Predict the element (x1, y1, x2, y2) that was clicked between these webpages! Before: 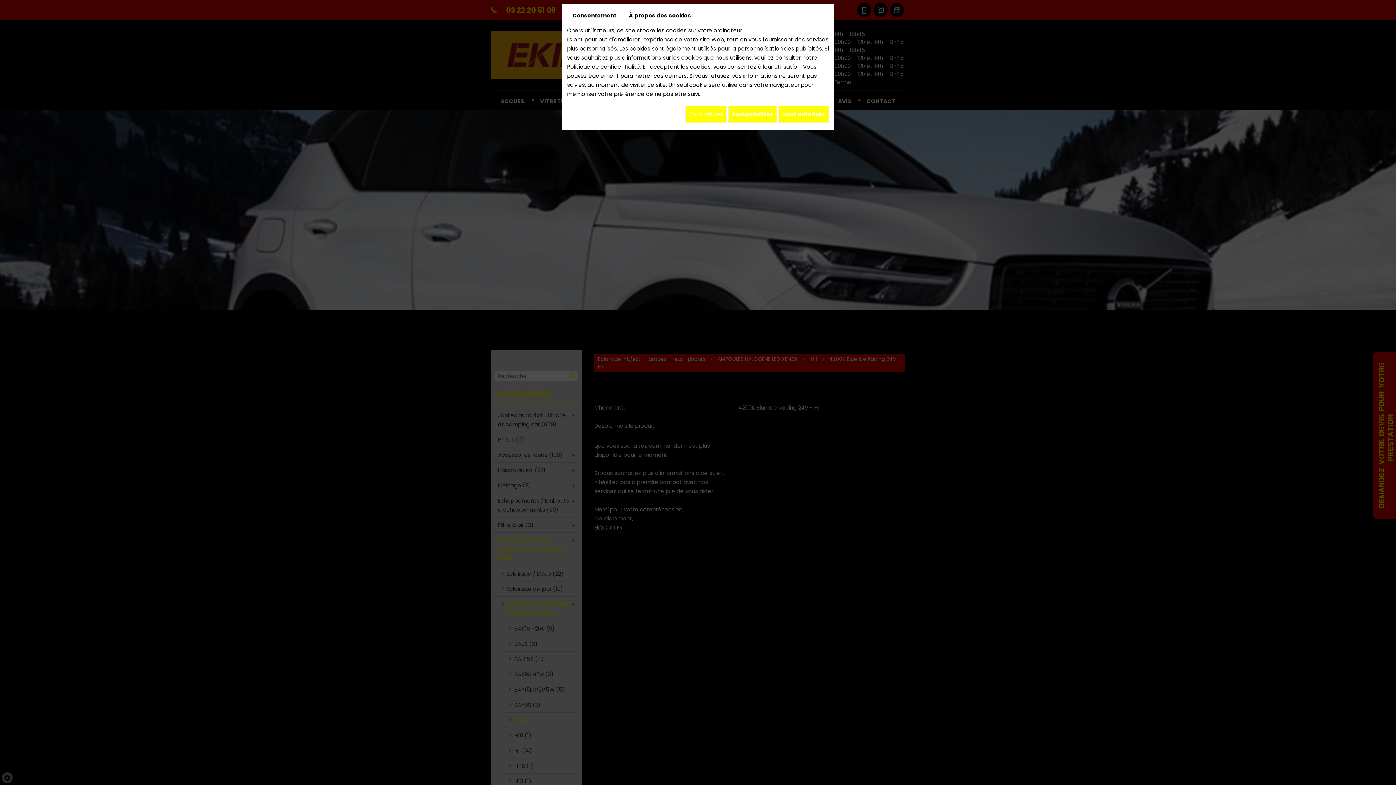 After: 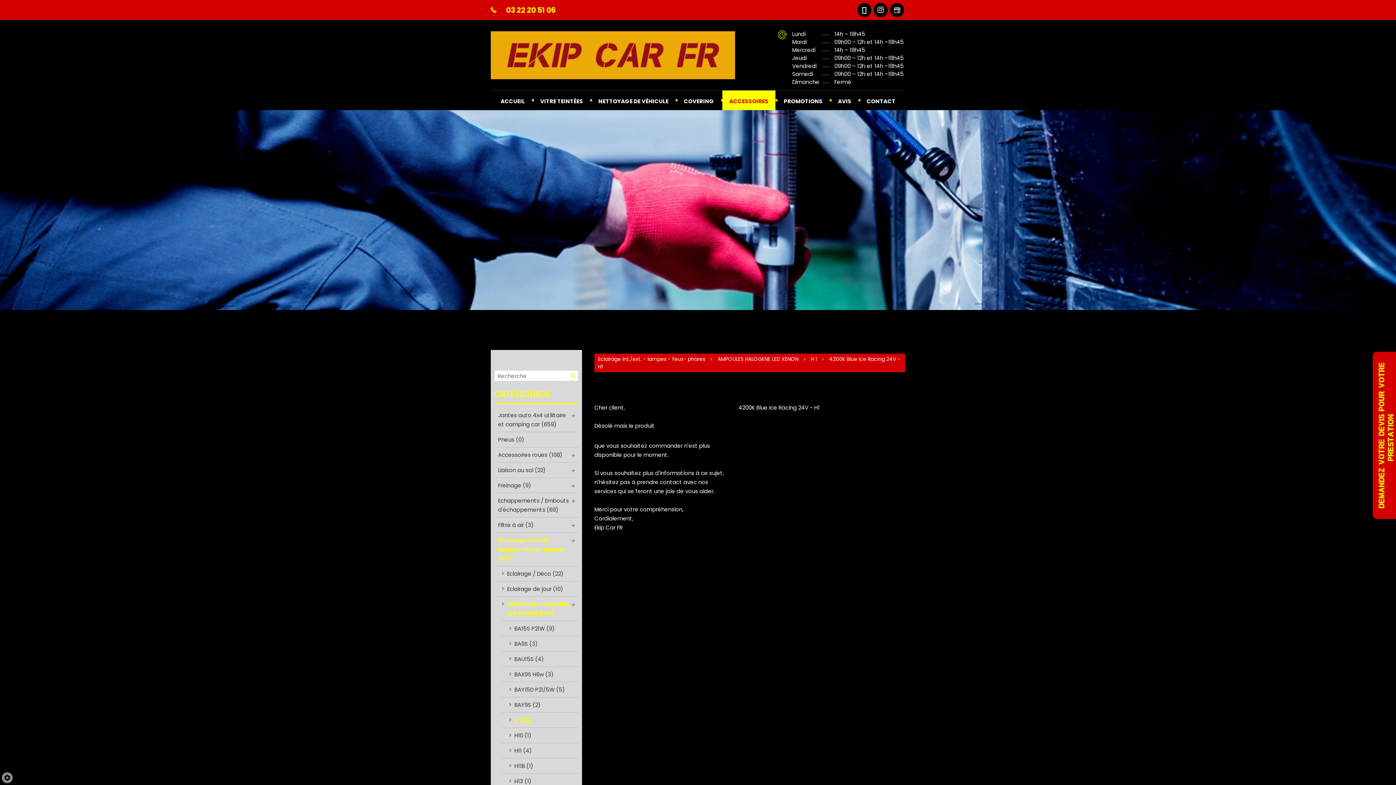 Action: label: Tout autoriser bbox: (778, 105, 829, 122)